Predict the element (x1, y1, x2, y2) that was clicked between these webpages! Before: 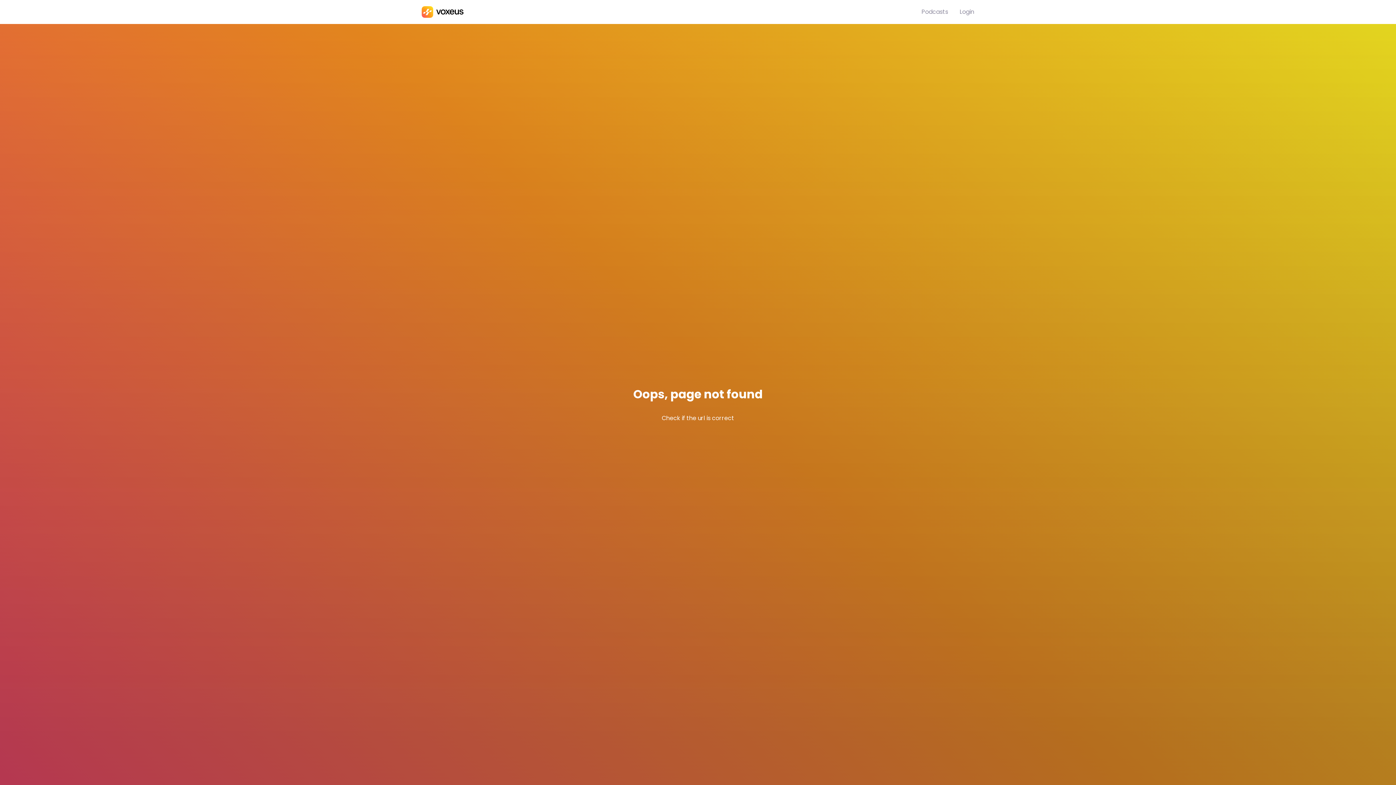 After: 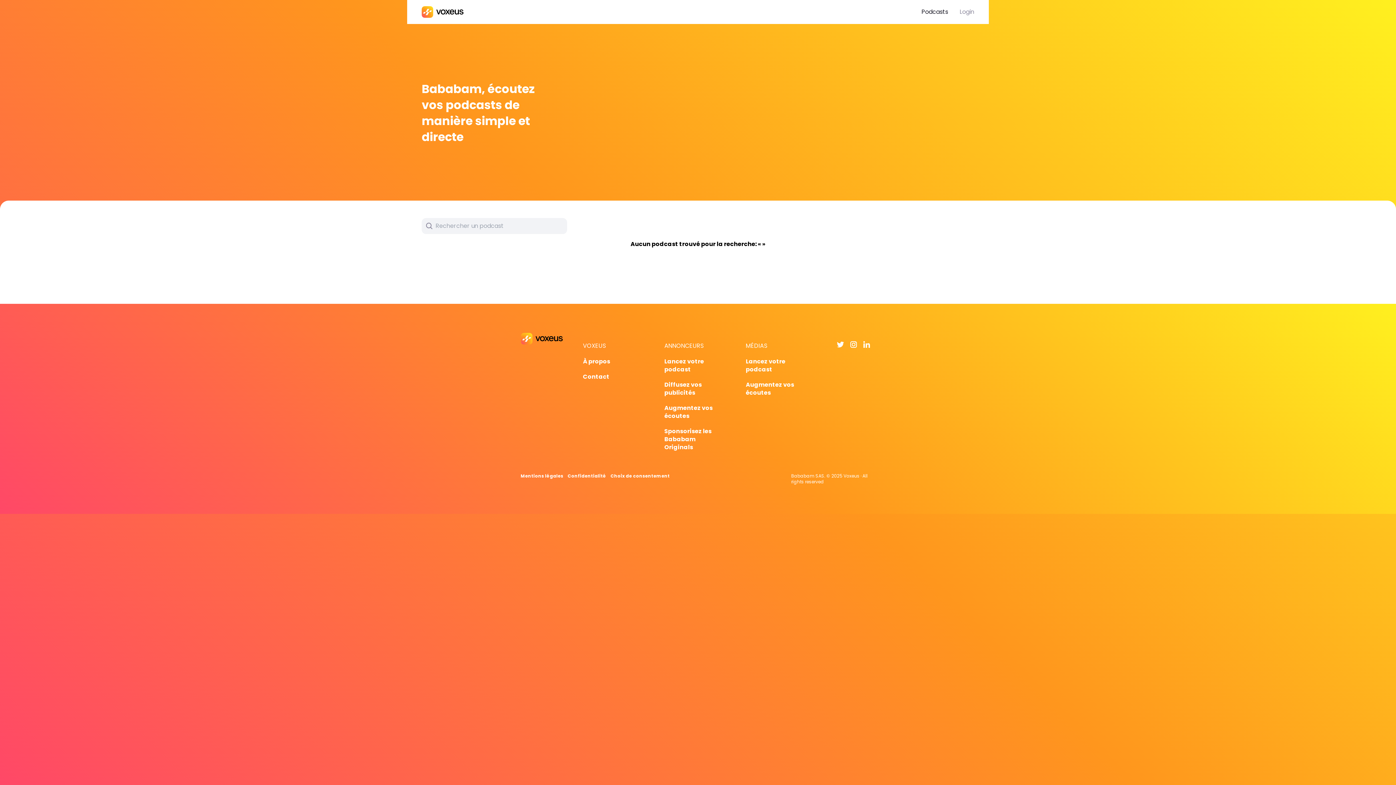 Action: bbox: (921, 7, 948, 16) label: Podcasts